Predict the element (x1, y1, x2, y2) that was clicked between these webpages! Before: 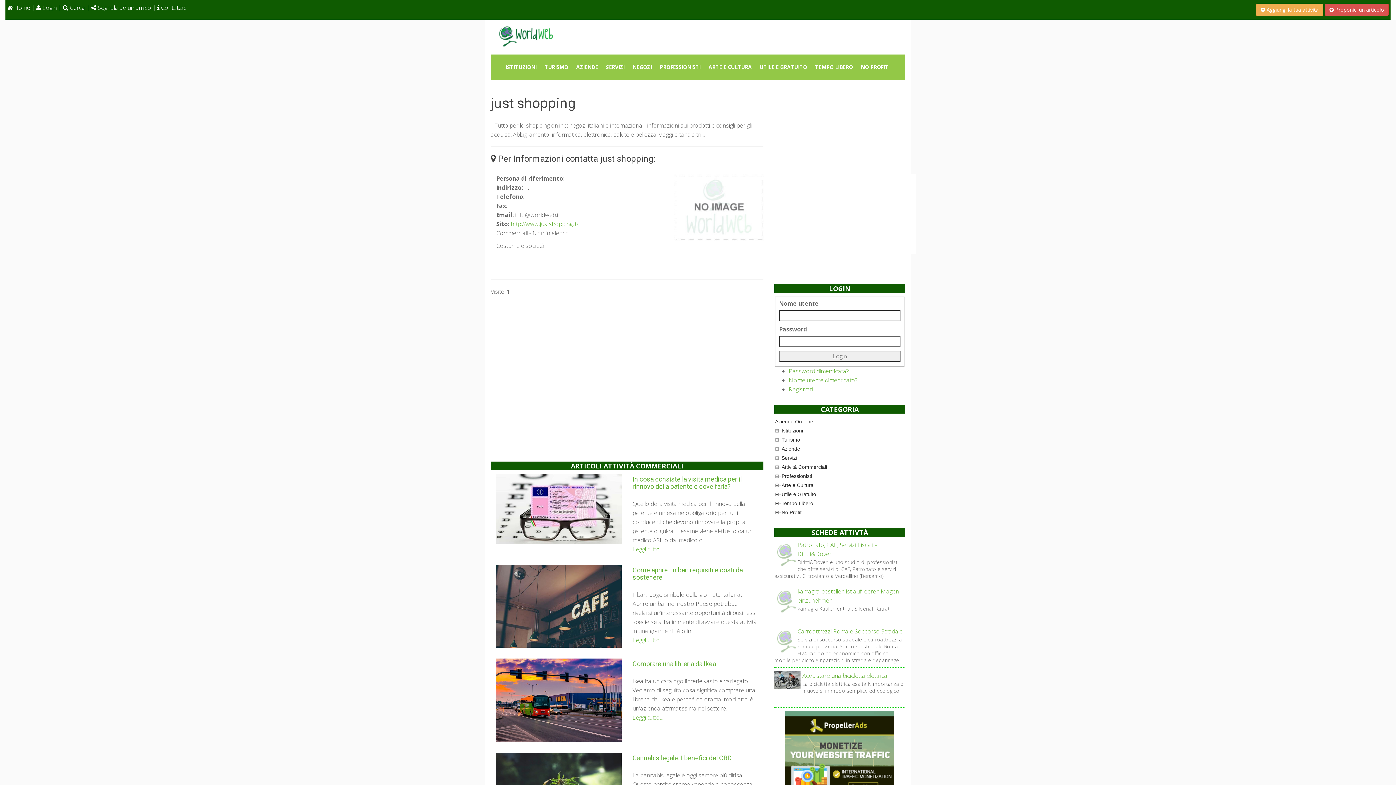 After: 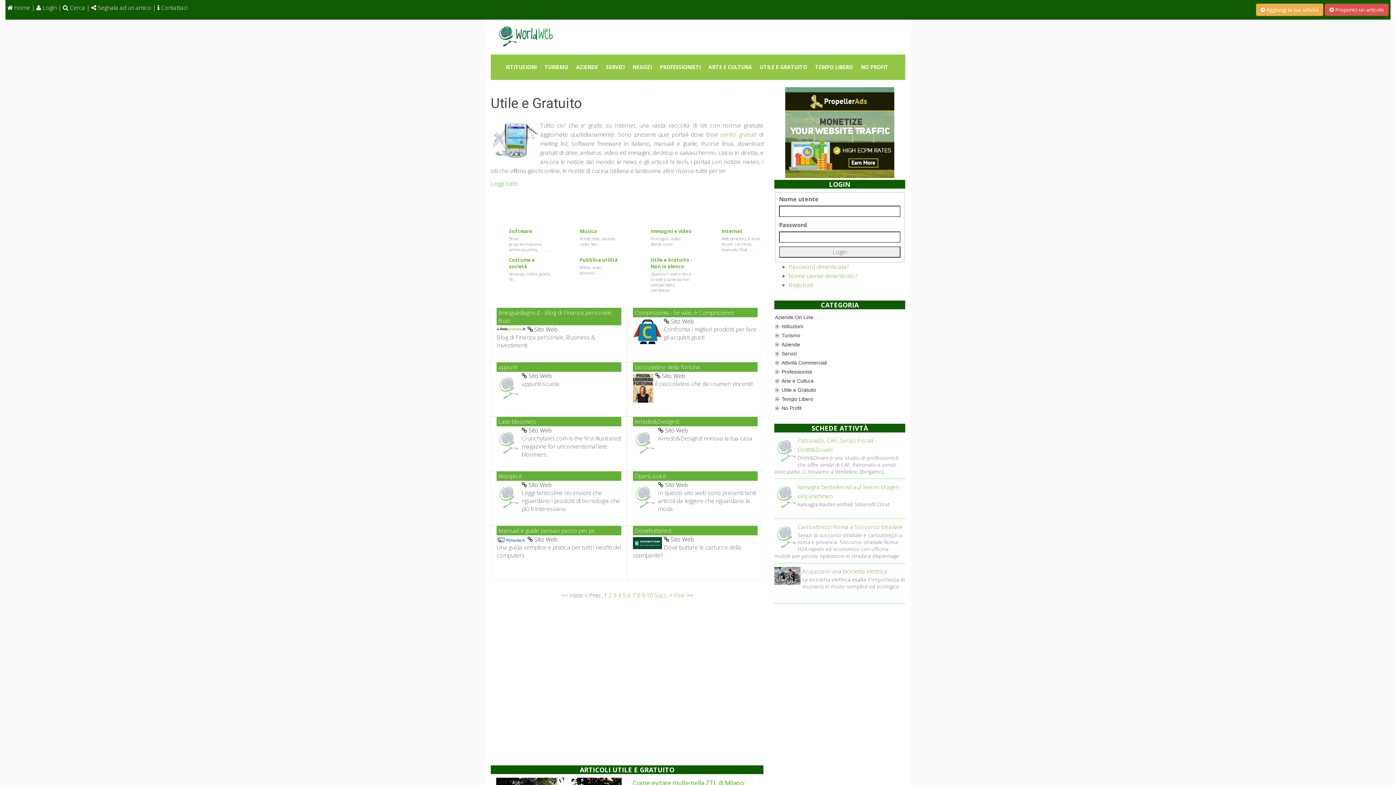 Action: bbox: (781, 491, 817, 497) label: Utile e Gratuito